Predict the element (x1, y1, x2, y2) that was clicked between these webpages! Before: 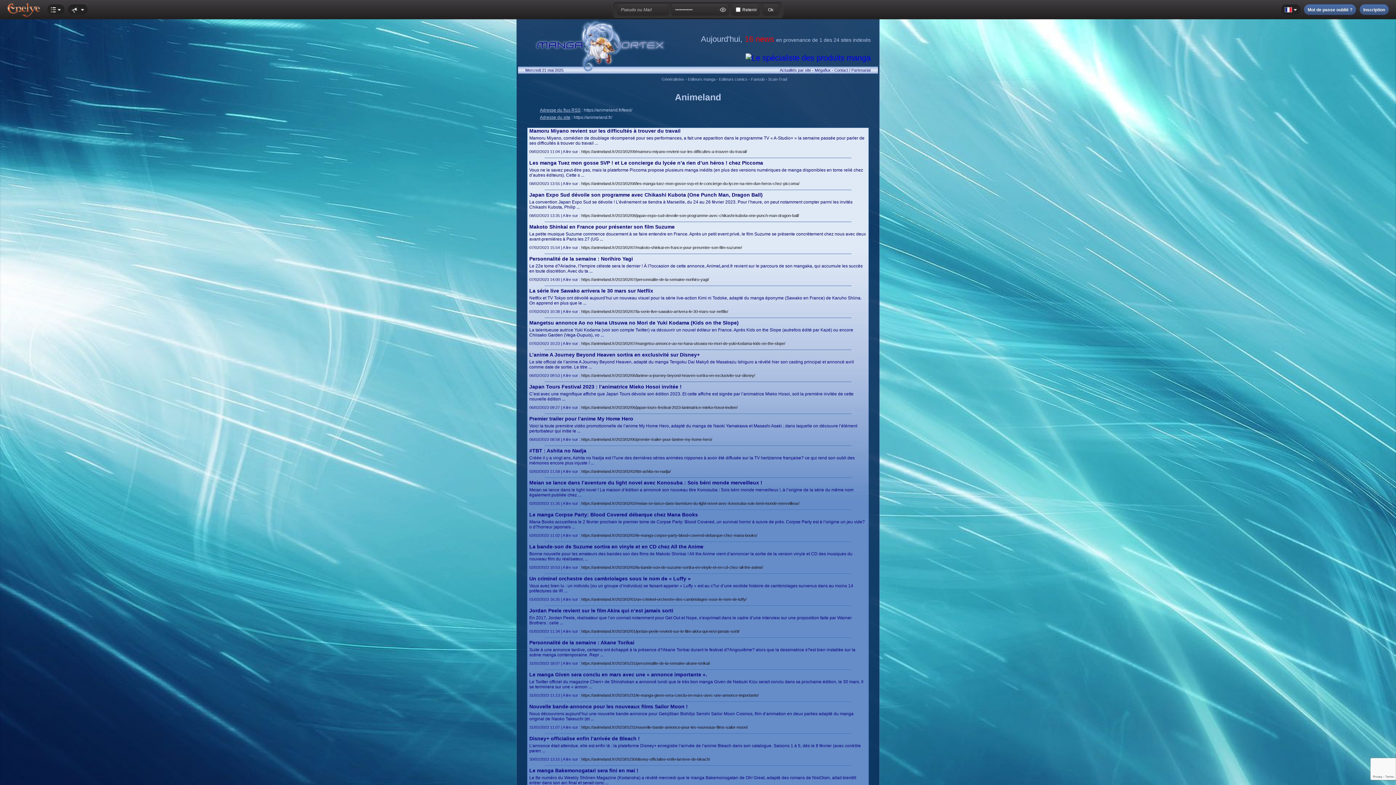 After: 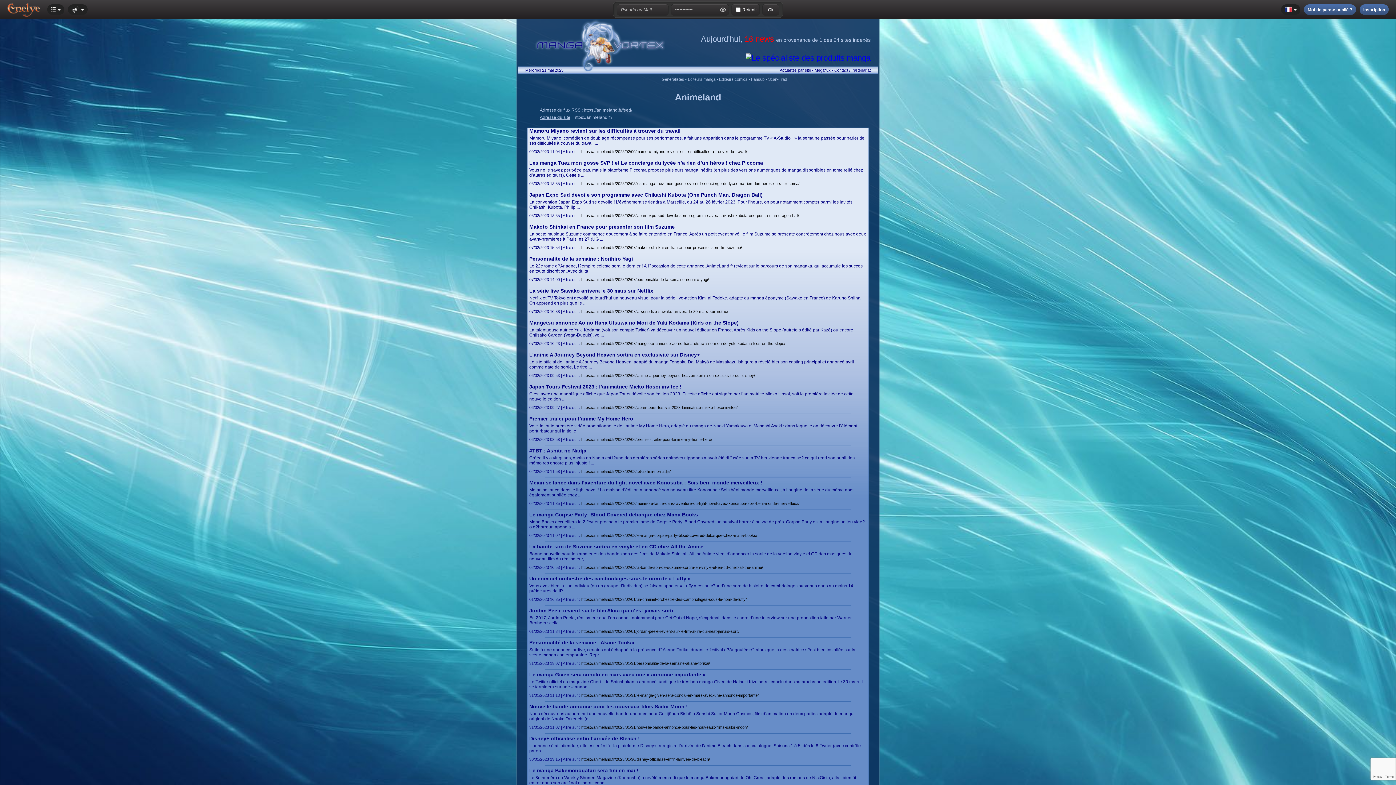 Action: bbox: (581, 661, 710, 665) label: https://animeland.fr/2023/01/31/personnalite-de-la-semaine-akane-torikai/